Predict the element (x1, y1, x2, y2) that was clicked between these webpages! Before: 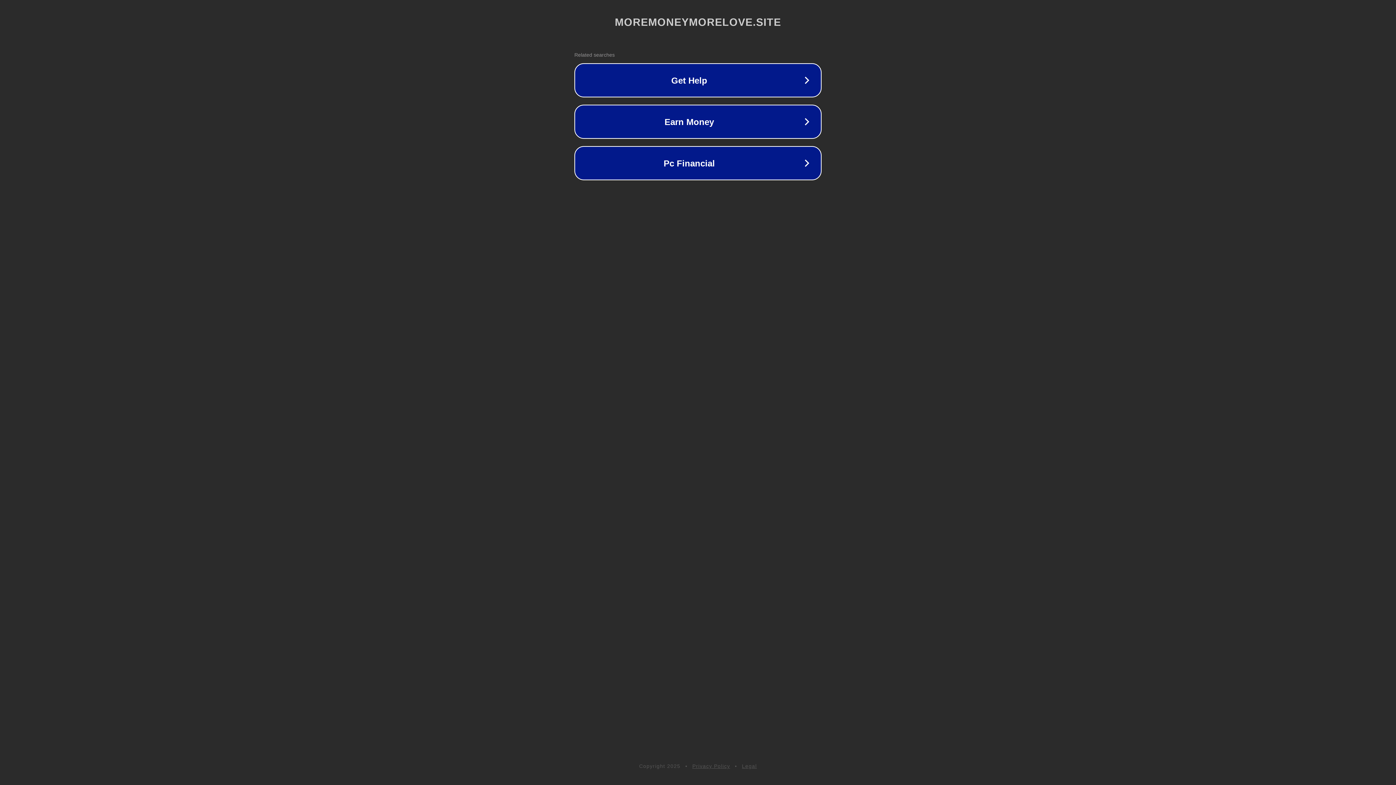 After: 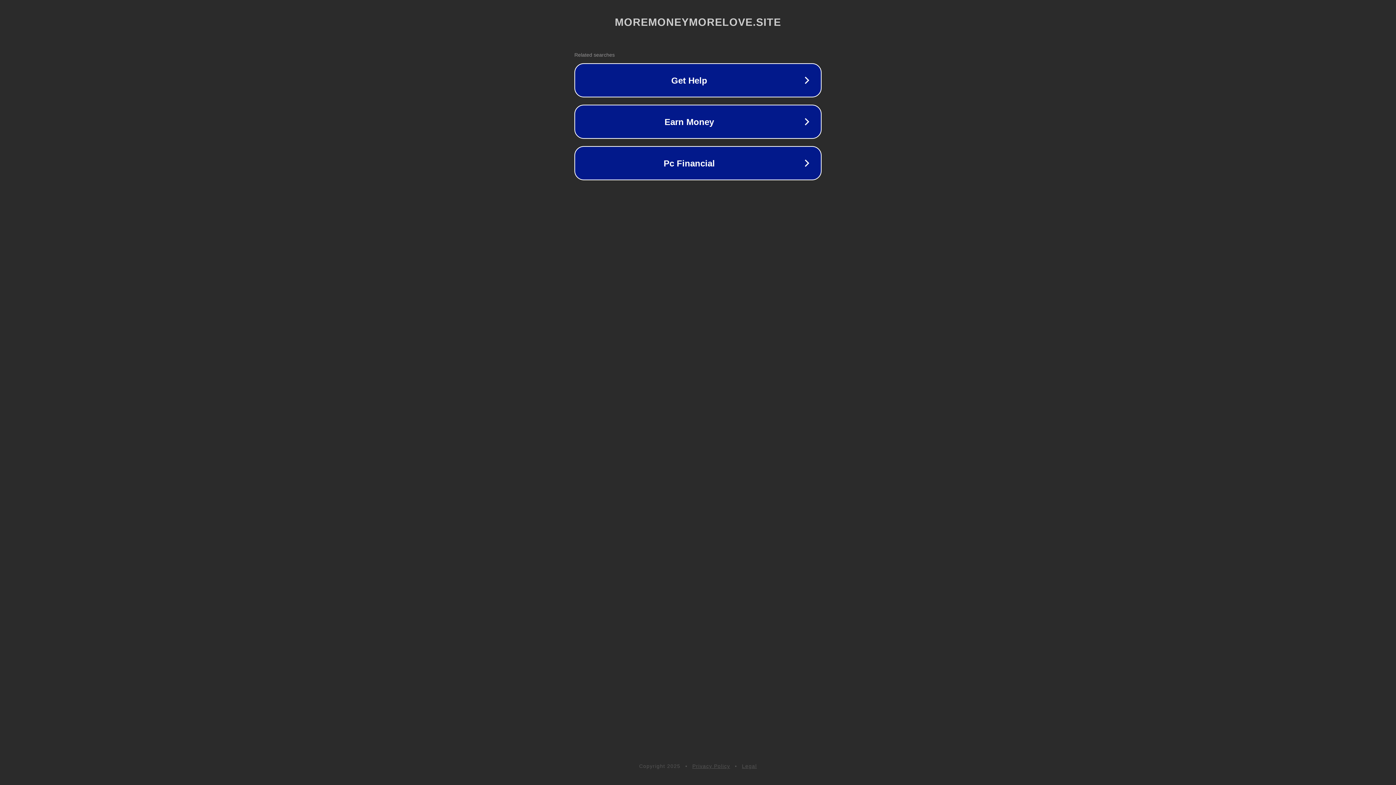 Action: bbox: (692, 763, 730, 769) label: Privacy Policy